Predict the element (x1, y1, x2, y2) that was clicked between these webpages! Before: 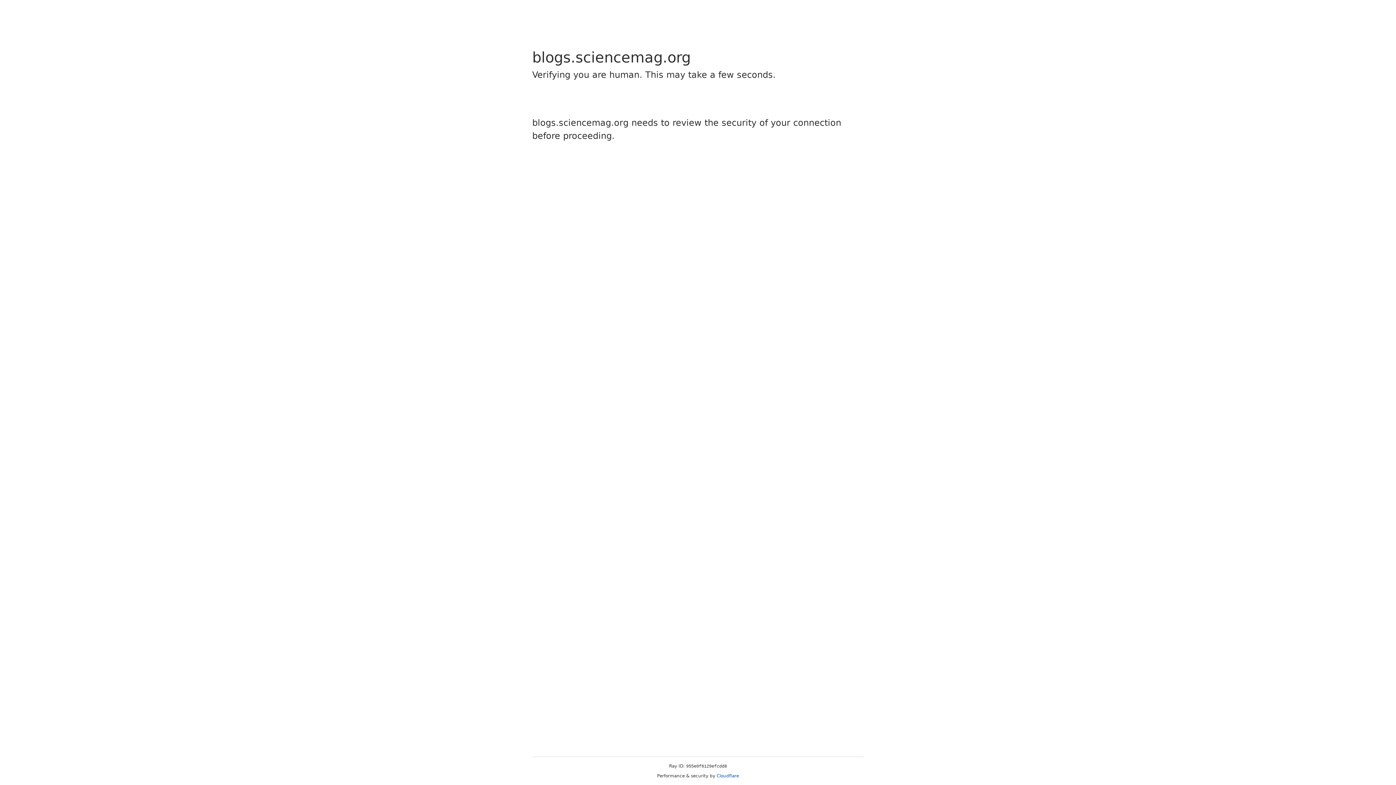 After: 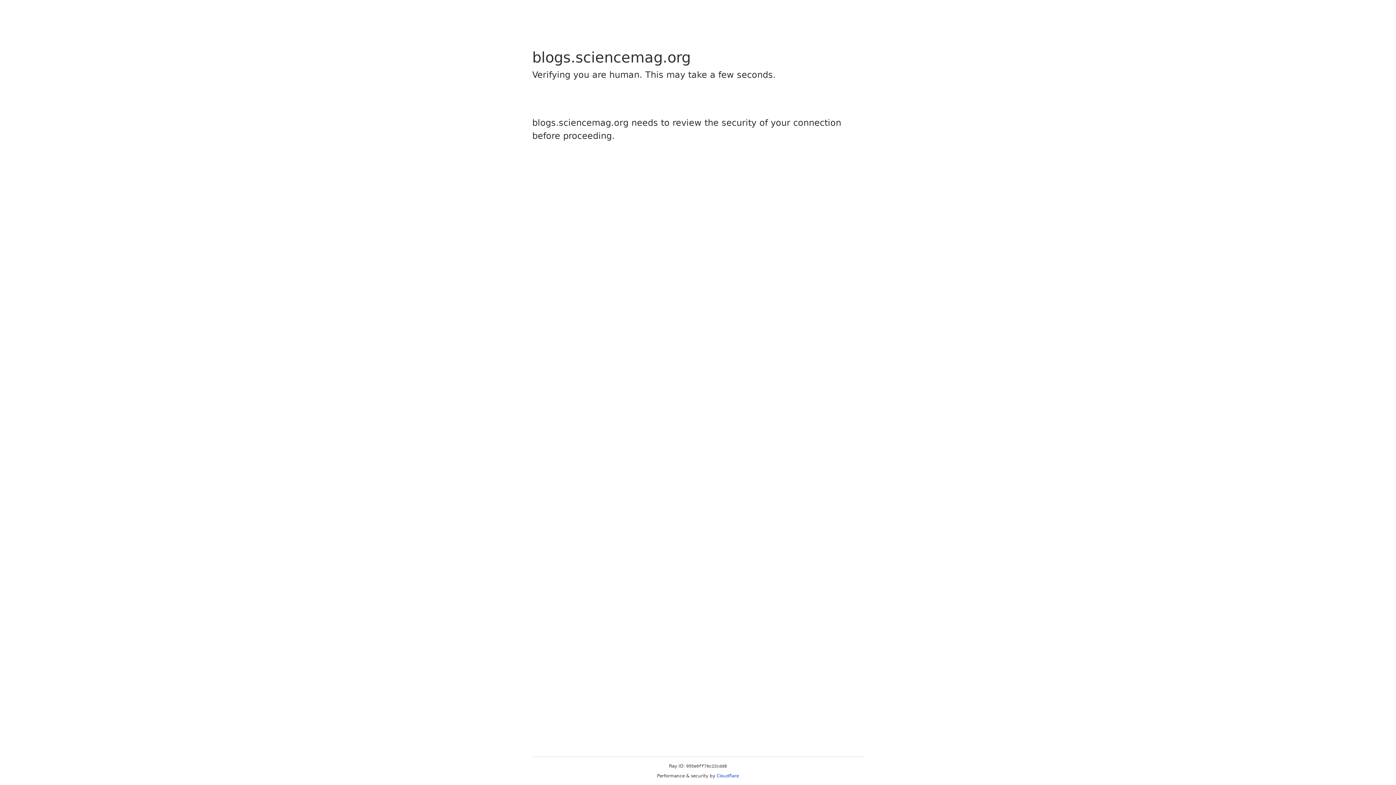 Action: bbox: (716, 773, 739, 778) label: Cloudflare